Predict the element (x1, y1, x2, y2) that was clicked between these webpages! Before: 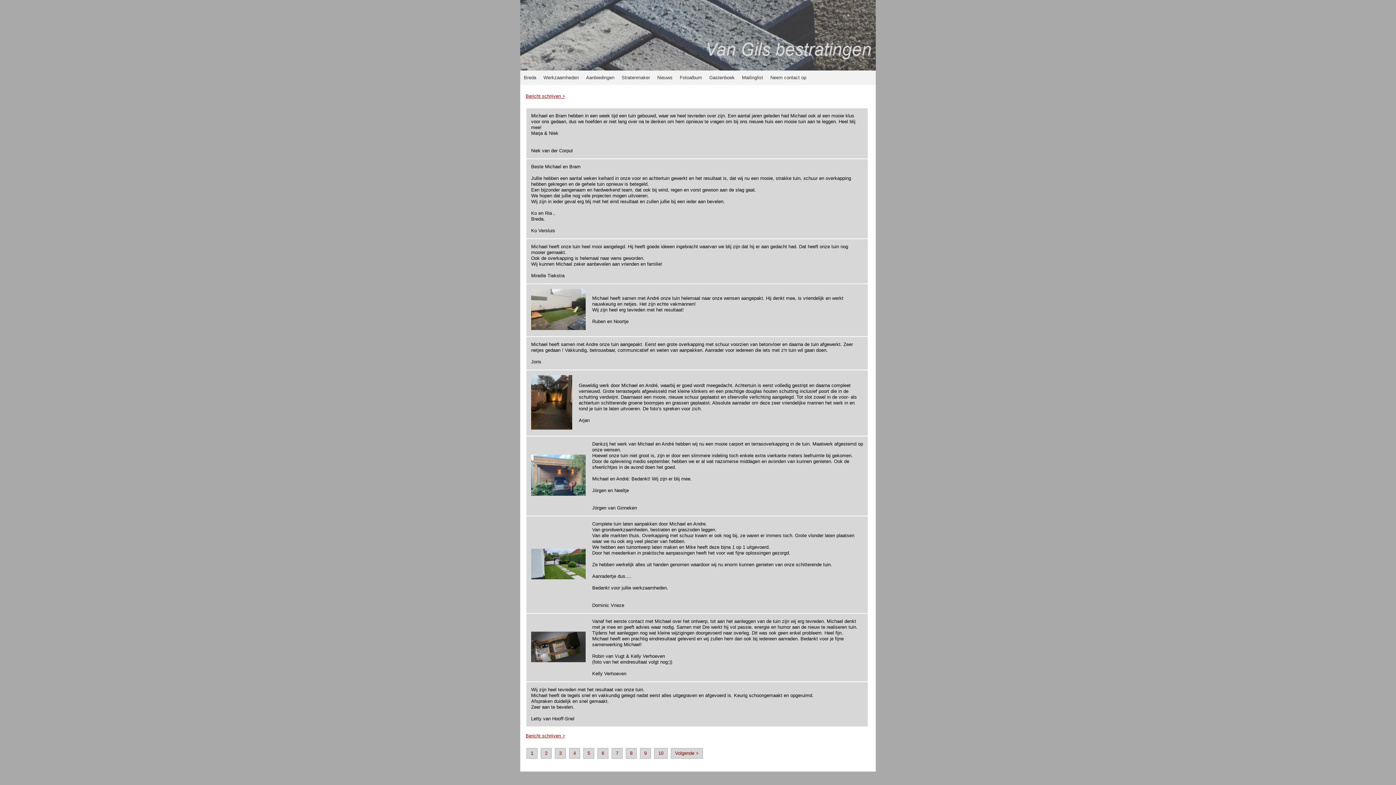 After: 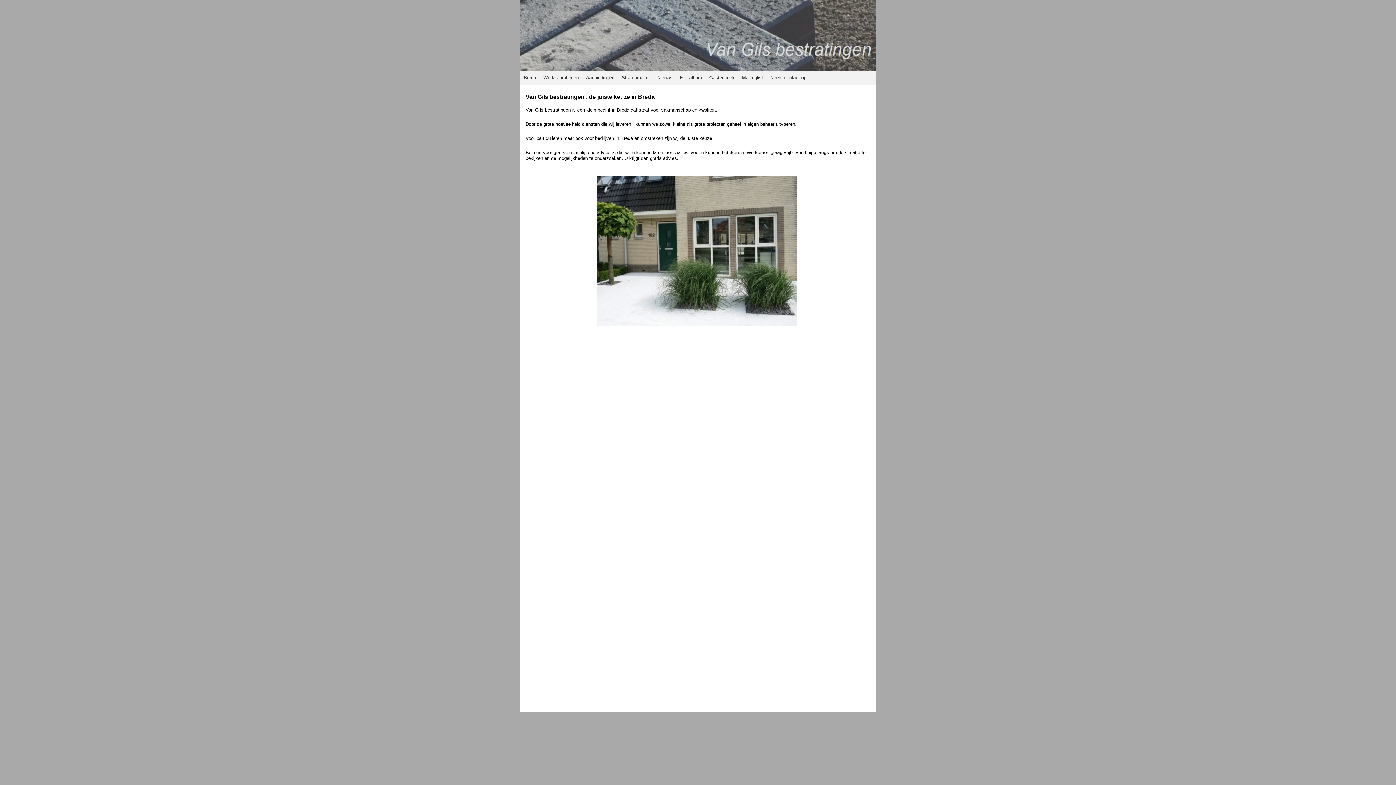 Action: label: Breda bbox: (520, 70, 540, 85)